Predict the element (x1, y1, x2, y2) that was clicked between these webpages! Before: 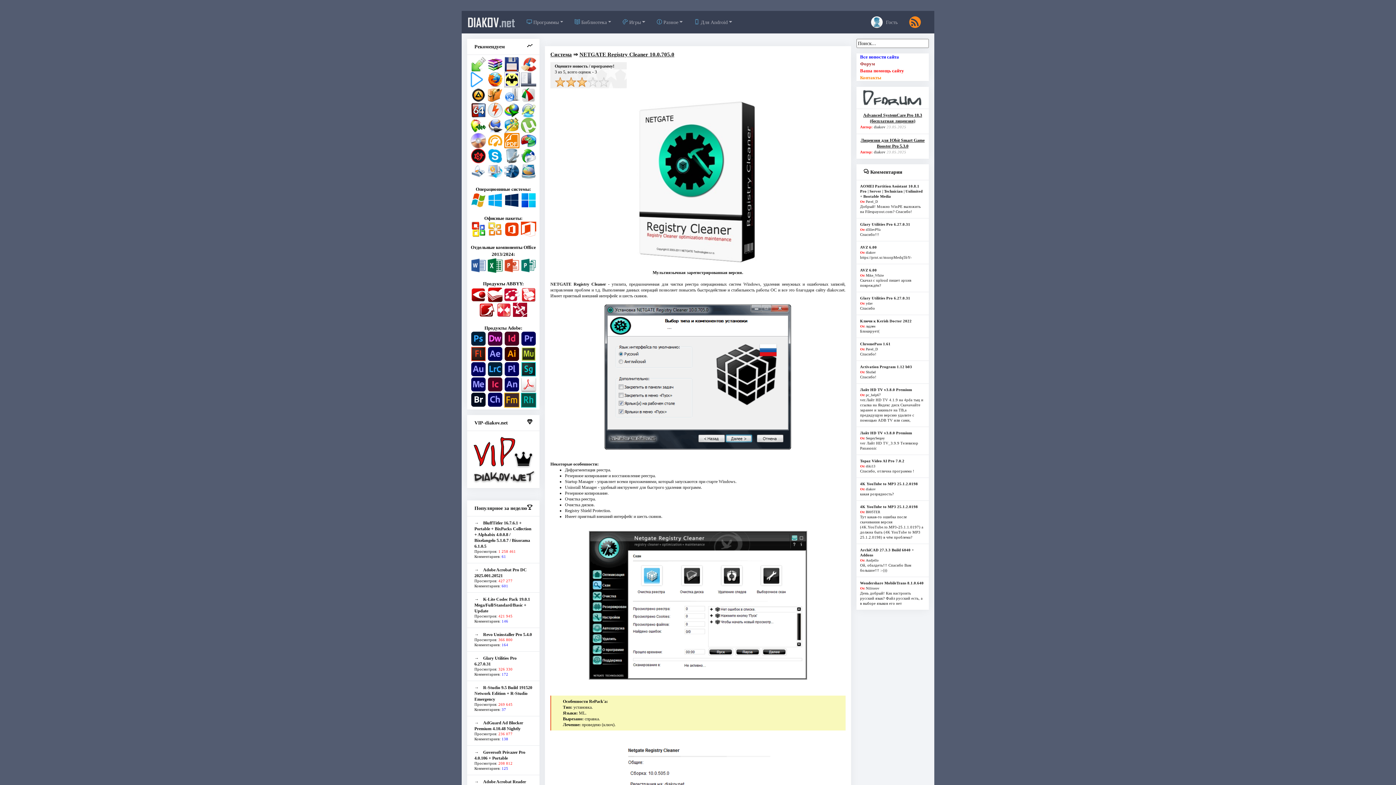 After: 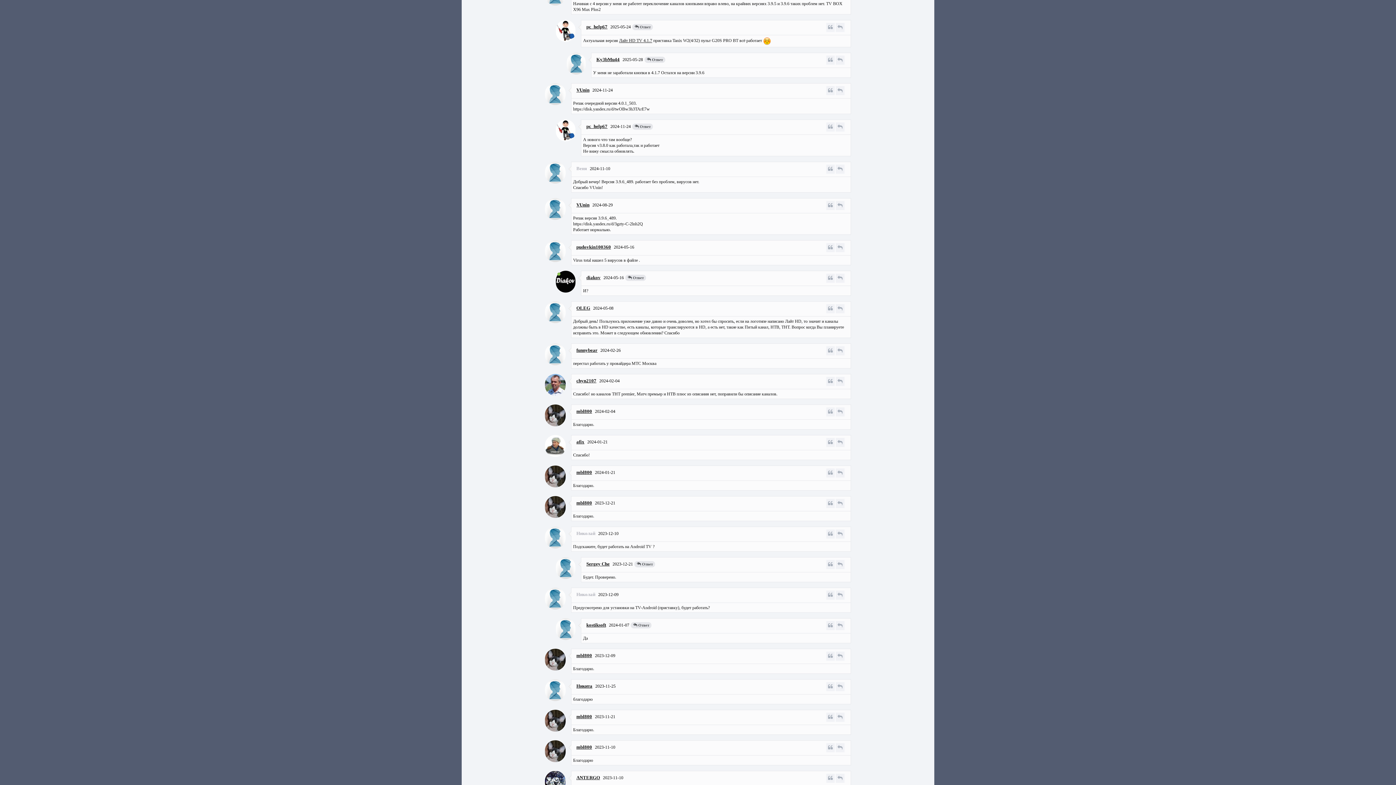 Action: bbox: (856, 426, 929, 455) label: Лайт HD TV v3.8.0 Premium
От: SergeySergey
ver Лайт HD TV_3.9.9 Телевизор Panasonic